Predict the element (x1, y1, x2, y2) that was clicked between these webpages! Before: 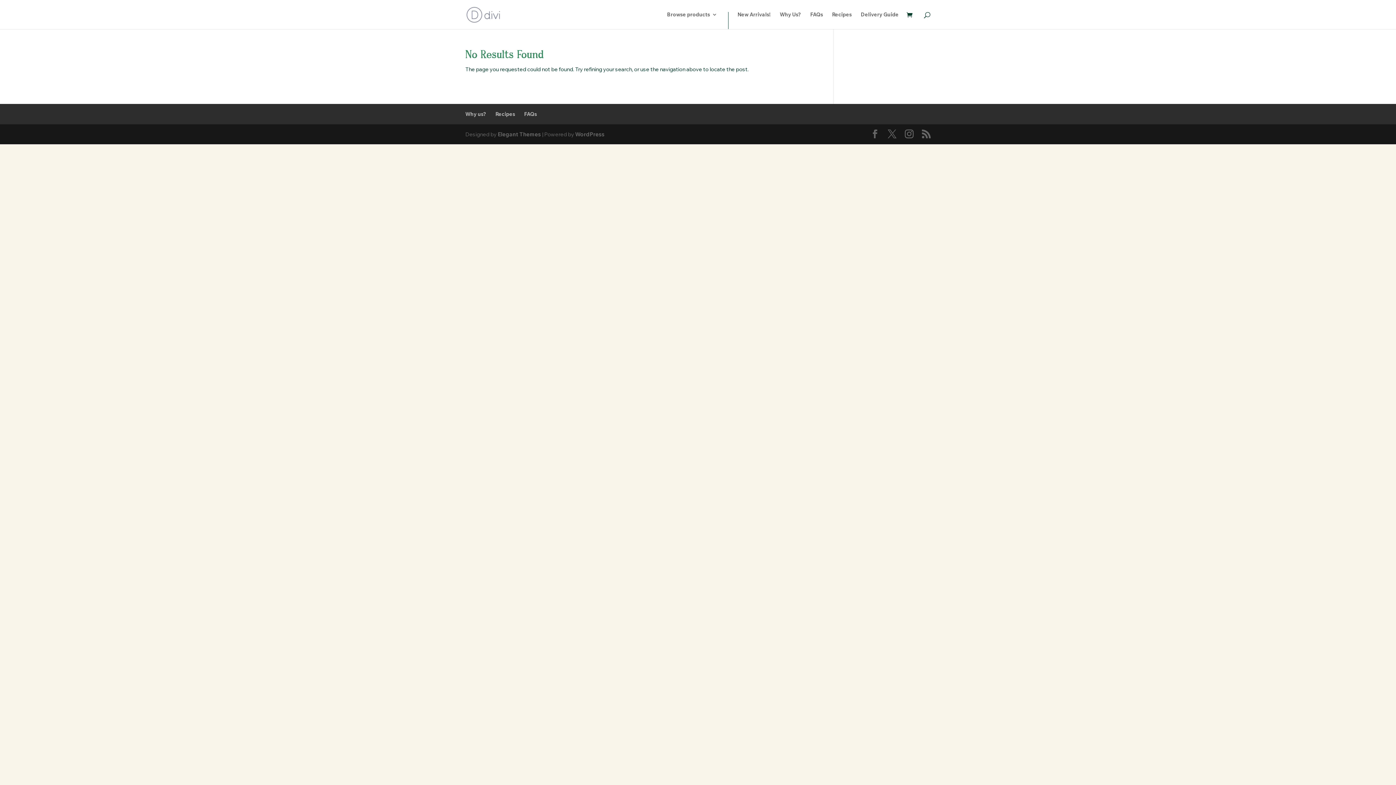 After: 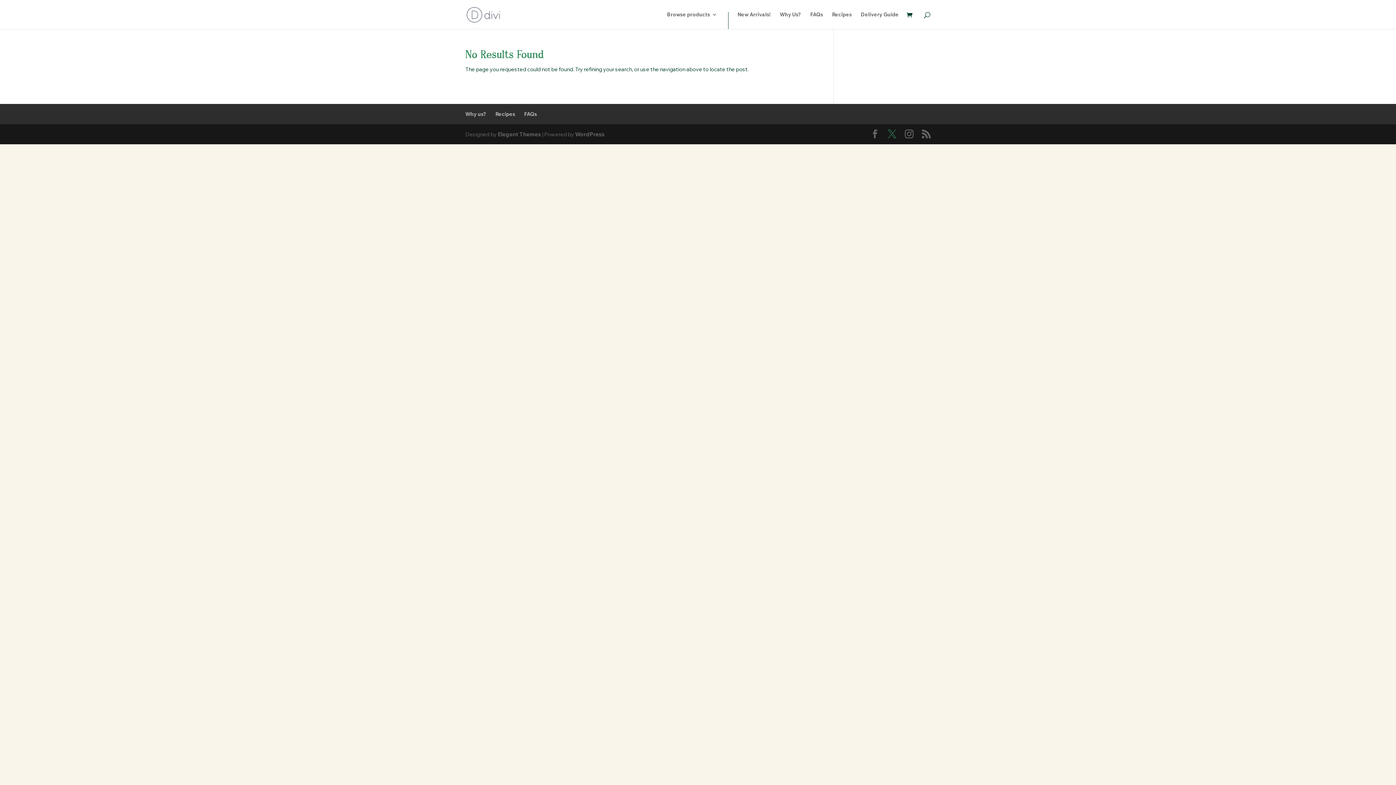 Action: bbox: (888, 129, 896, 139)